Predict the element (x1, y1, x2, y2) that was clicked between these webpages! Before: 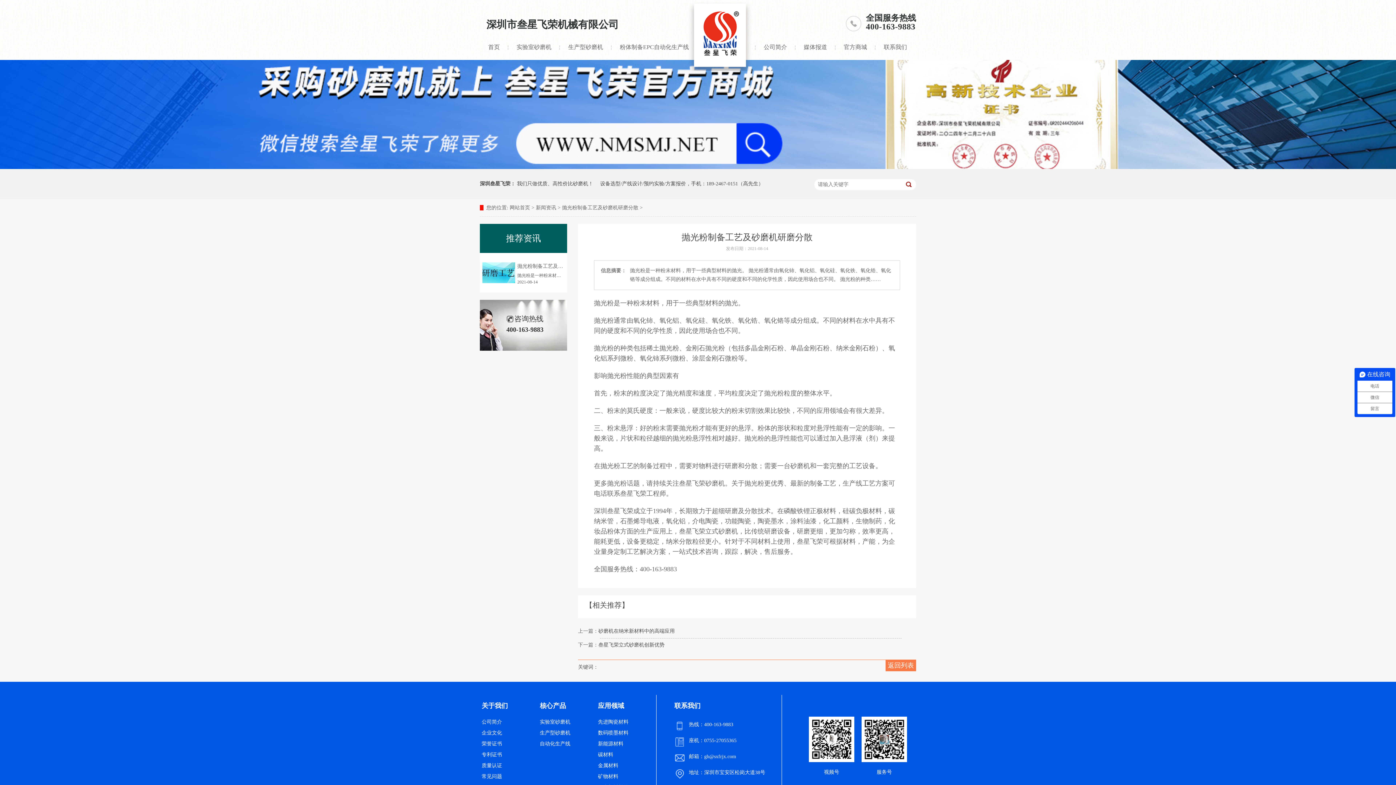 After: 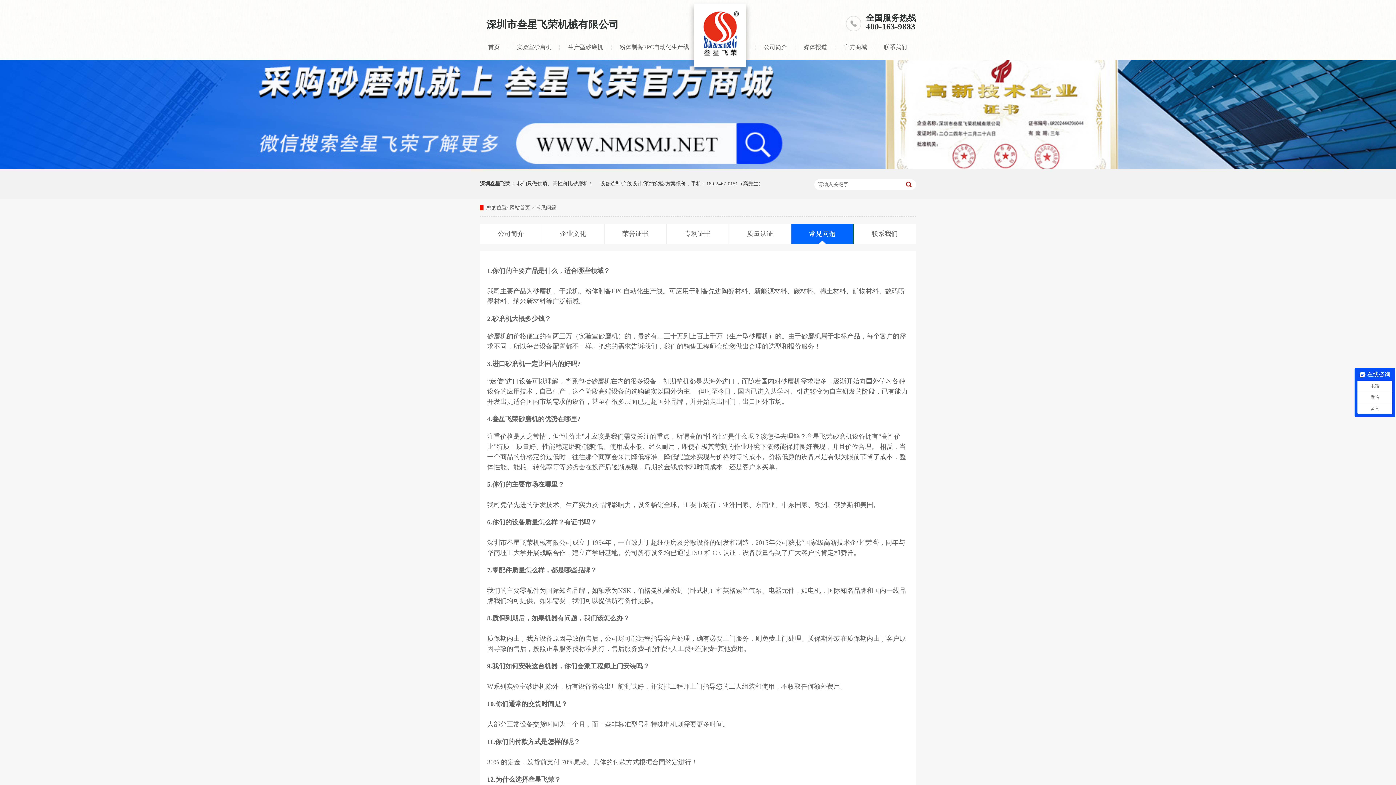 Action: label: 常见问题 bbox: (481, 771, 540, 782)